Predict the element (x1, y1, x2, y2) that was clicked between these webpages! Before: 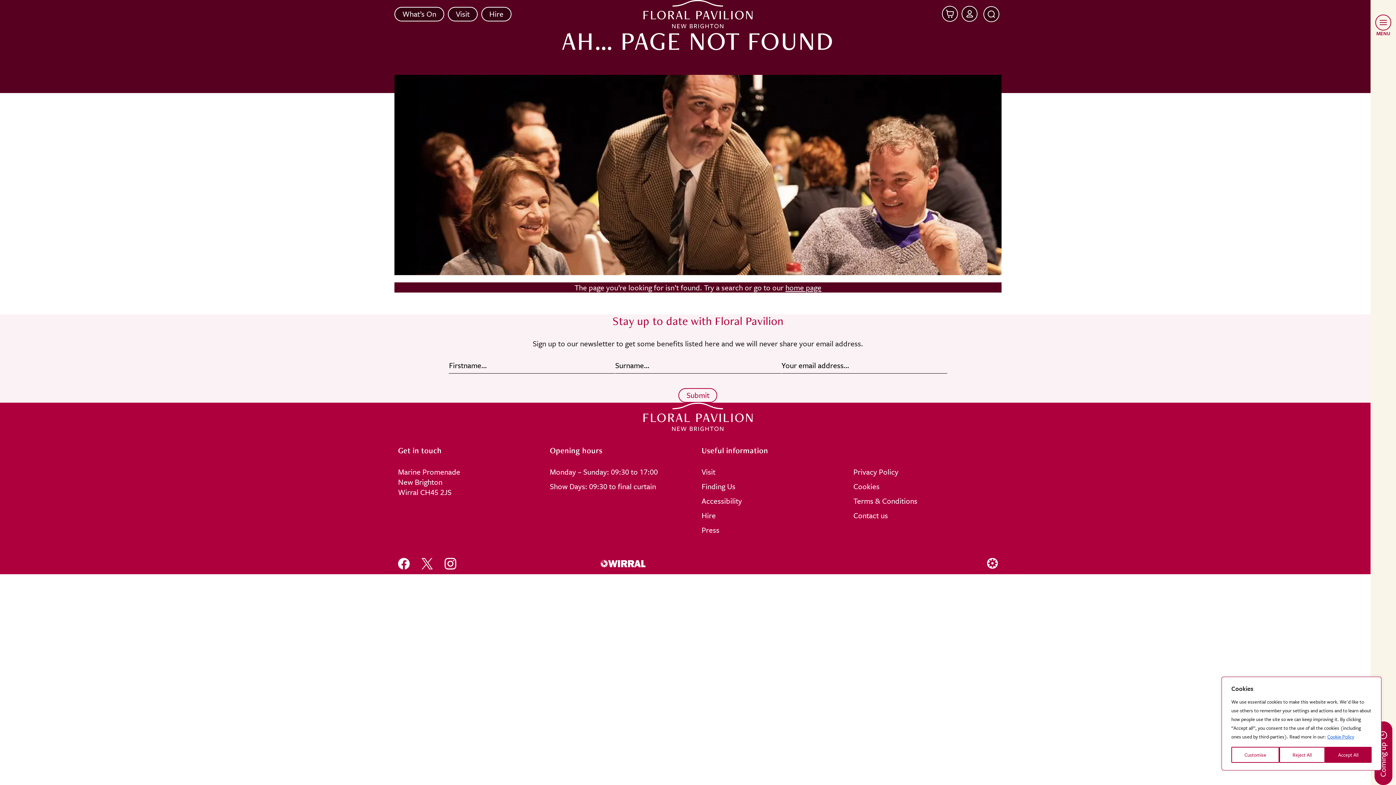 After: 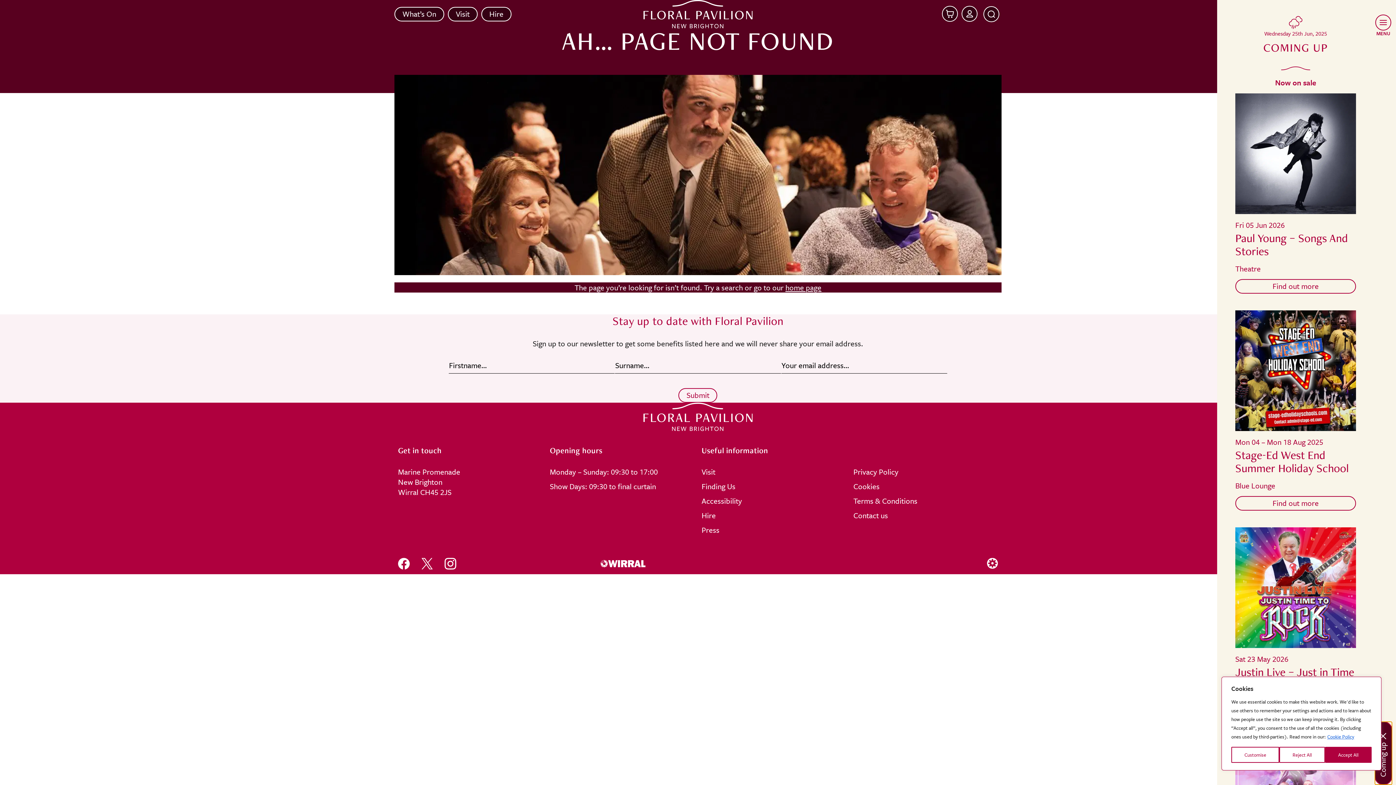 Action: label: Coming up bbox: (1374, 721, 1392, 785)